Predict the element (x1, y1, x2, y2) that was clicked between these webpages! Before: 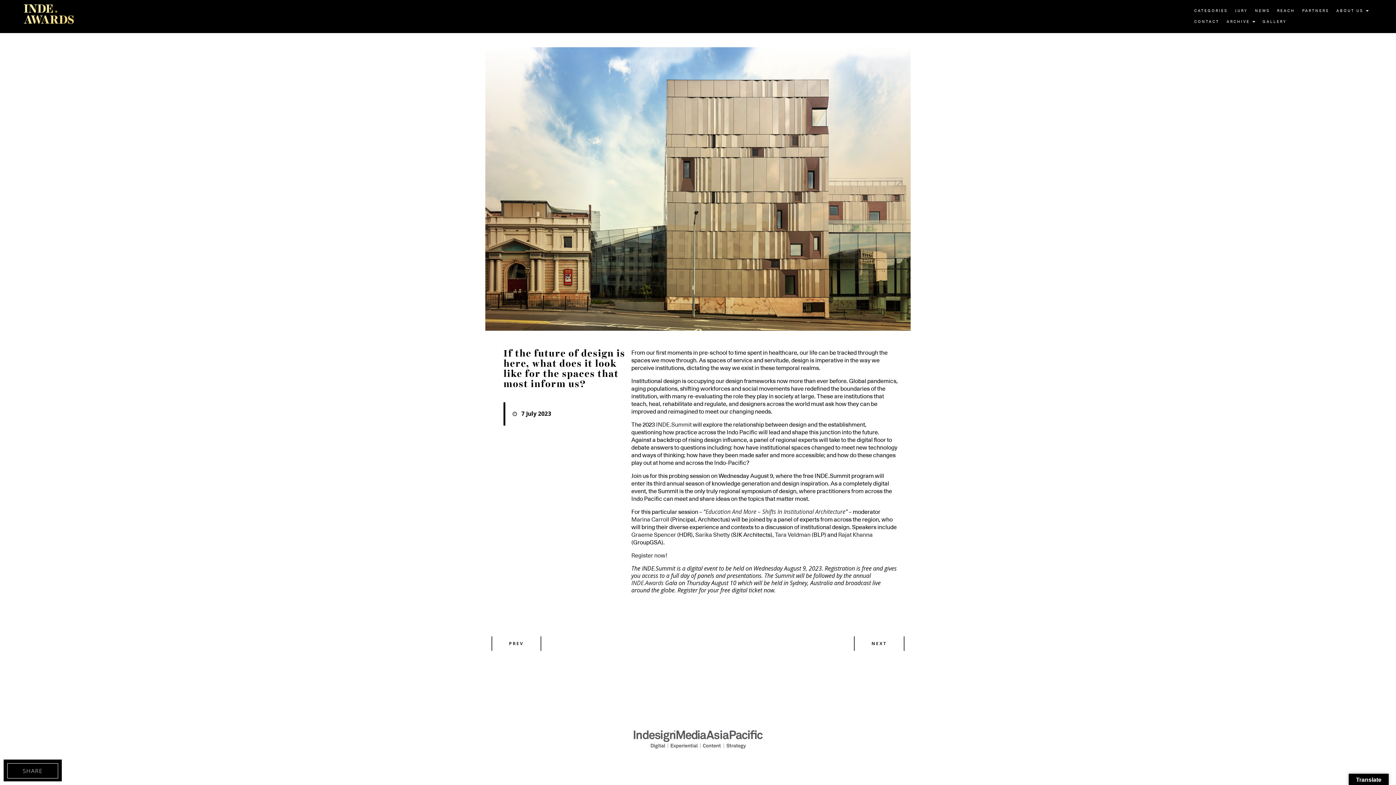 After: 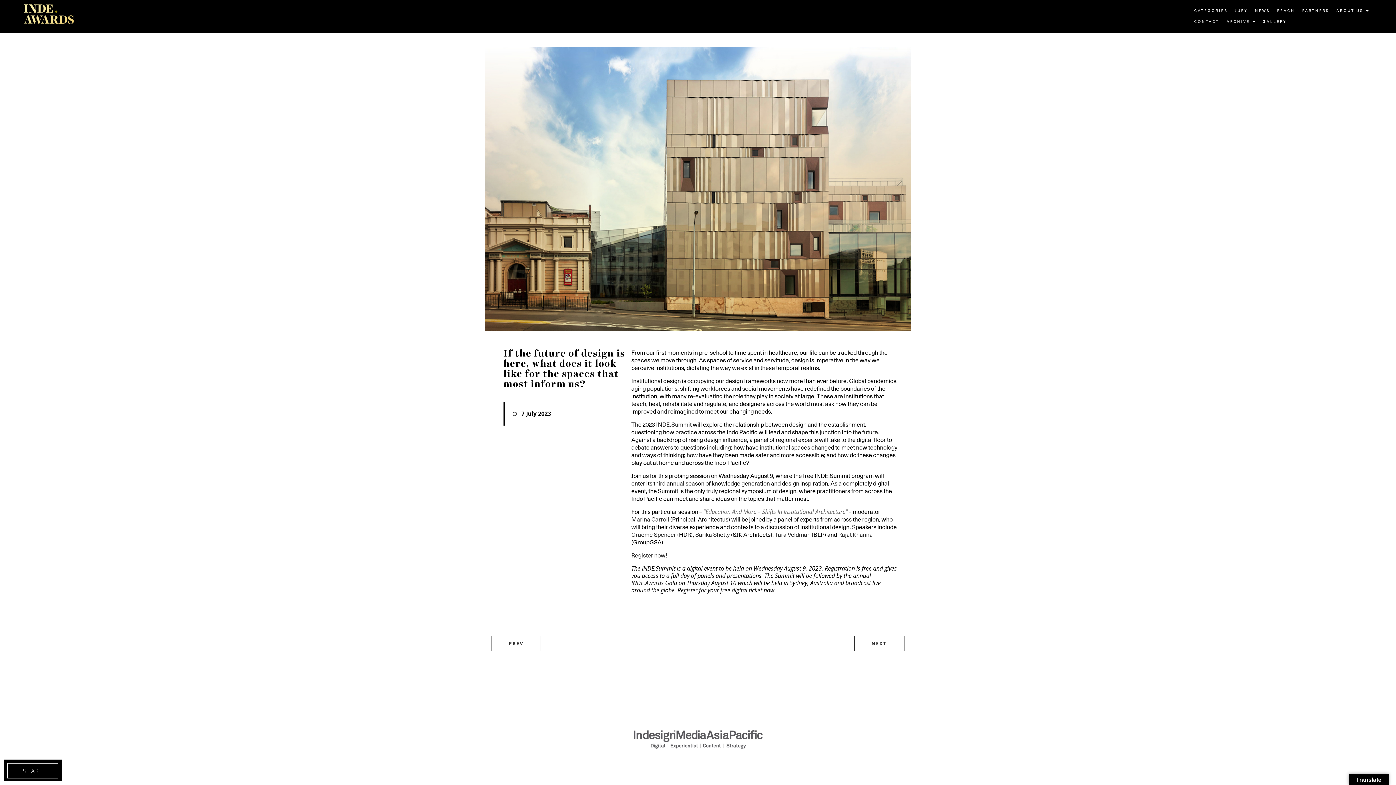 Action: label: Education And More – Shifts In Institutional Architecture bbox: (705, 508, 845, 516)